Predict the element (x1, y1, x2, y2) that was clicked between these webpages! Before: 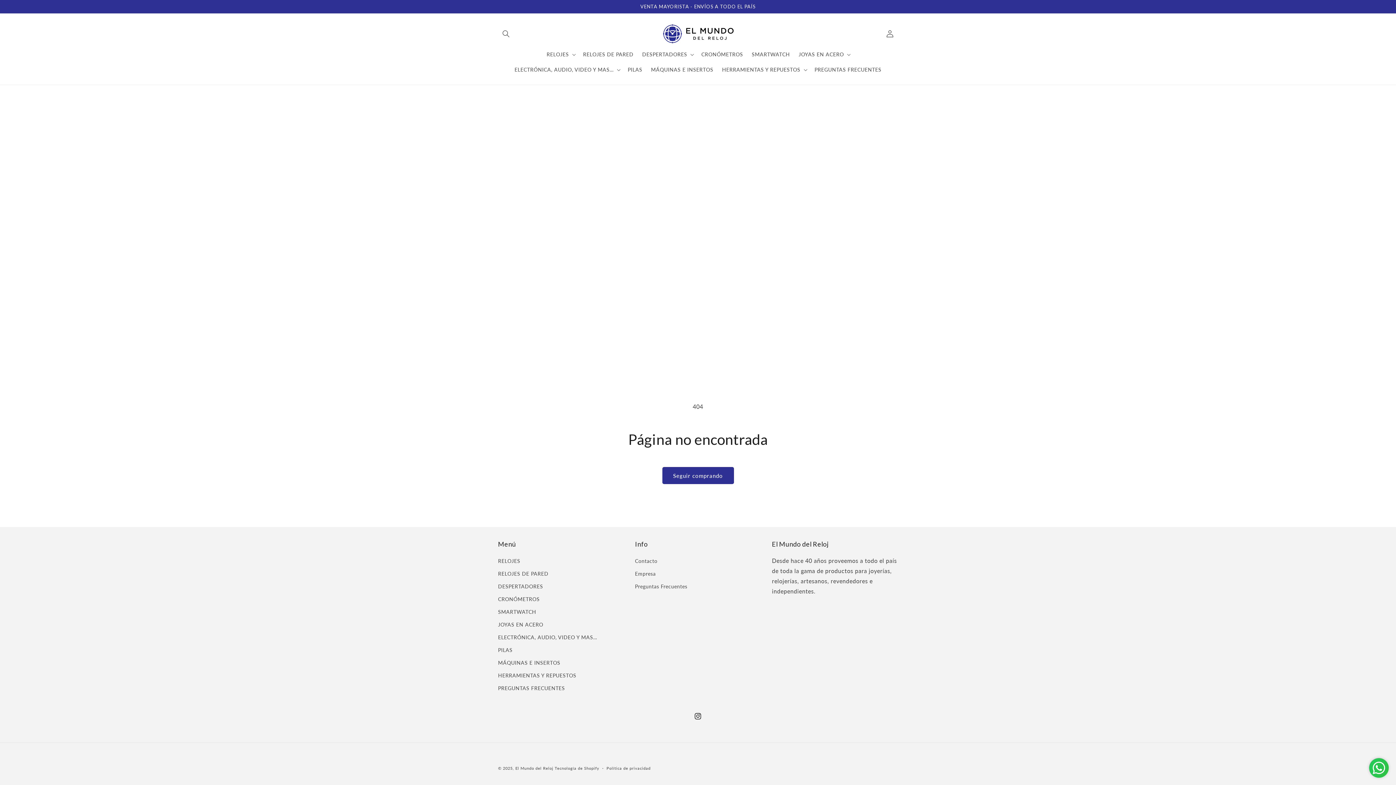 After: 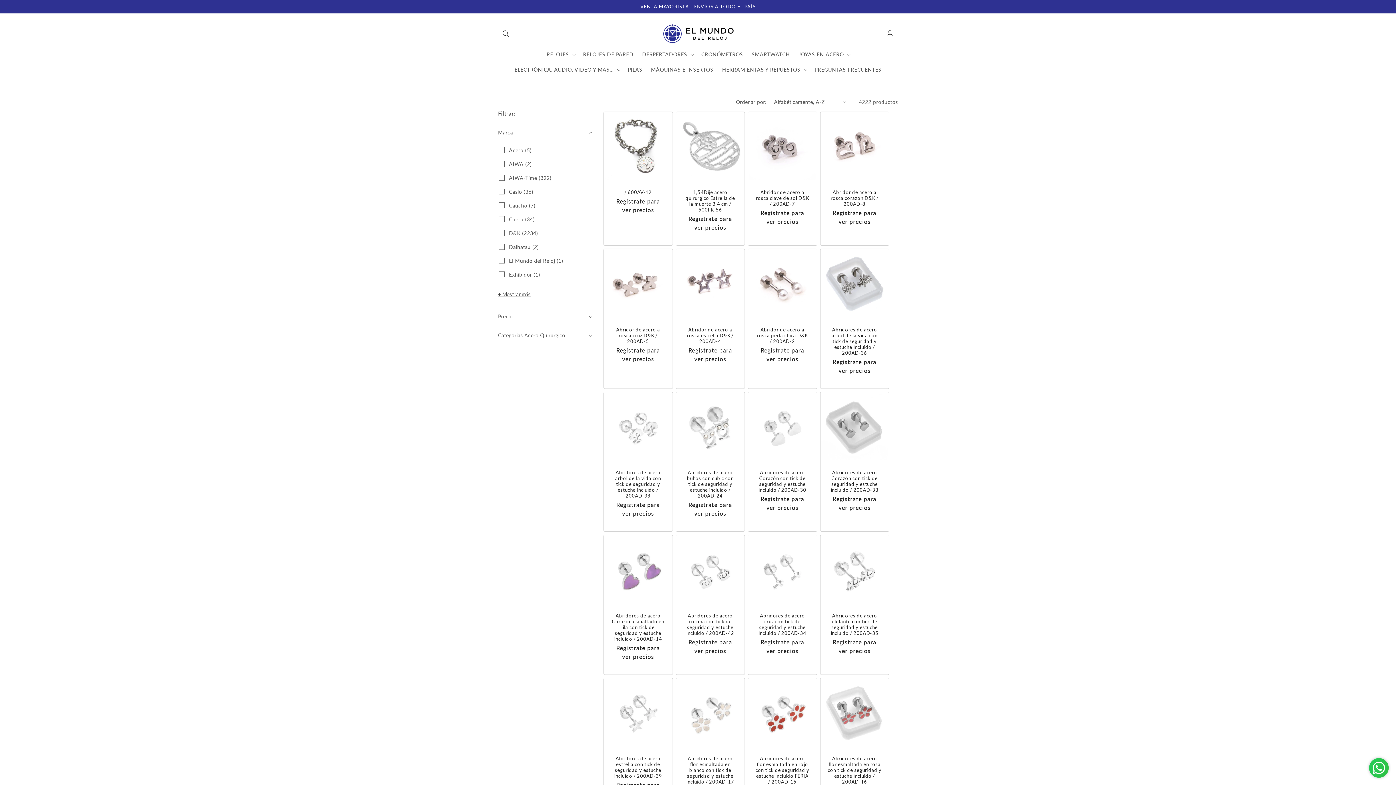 Action: label: Seguir comprando bbox: (662, 467, 734, 484)